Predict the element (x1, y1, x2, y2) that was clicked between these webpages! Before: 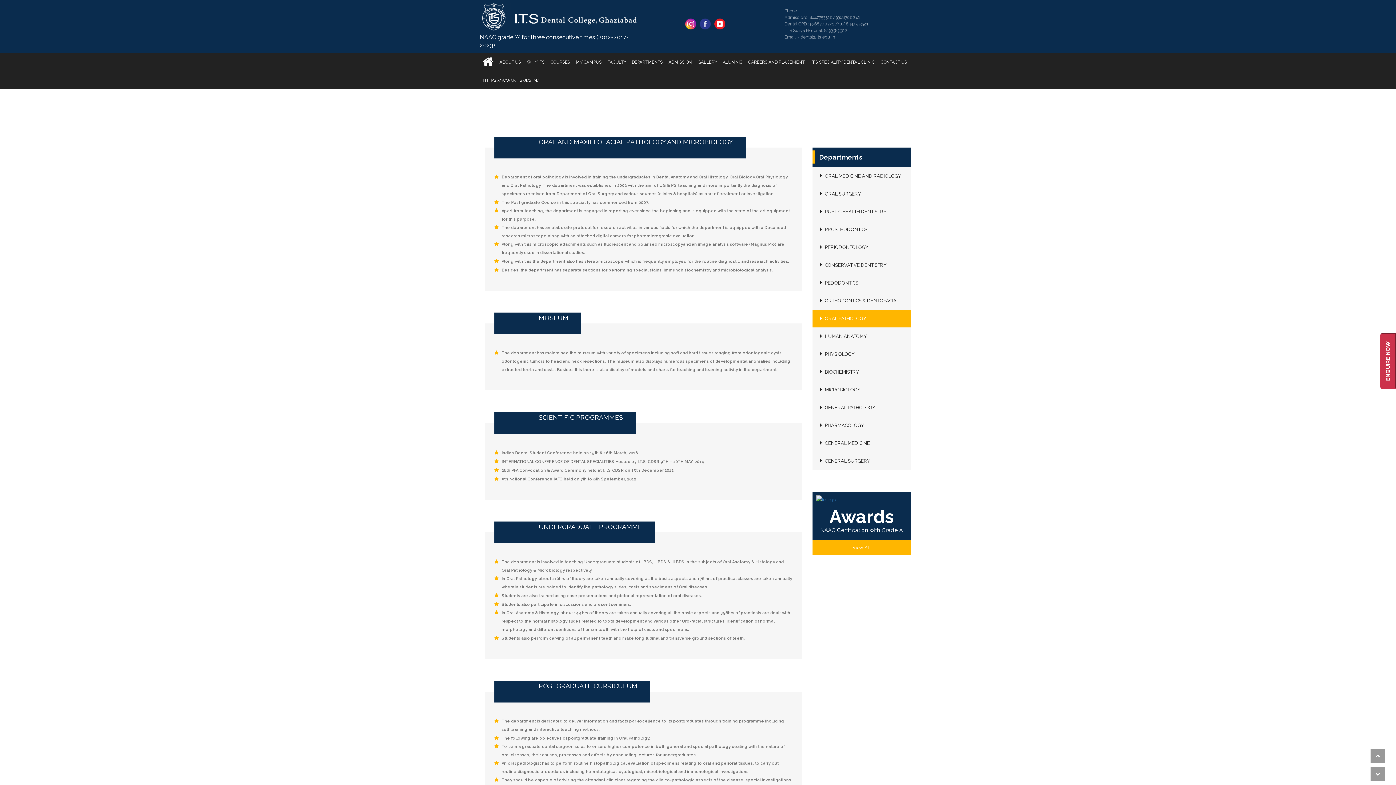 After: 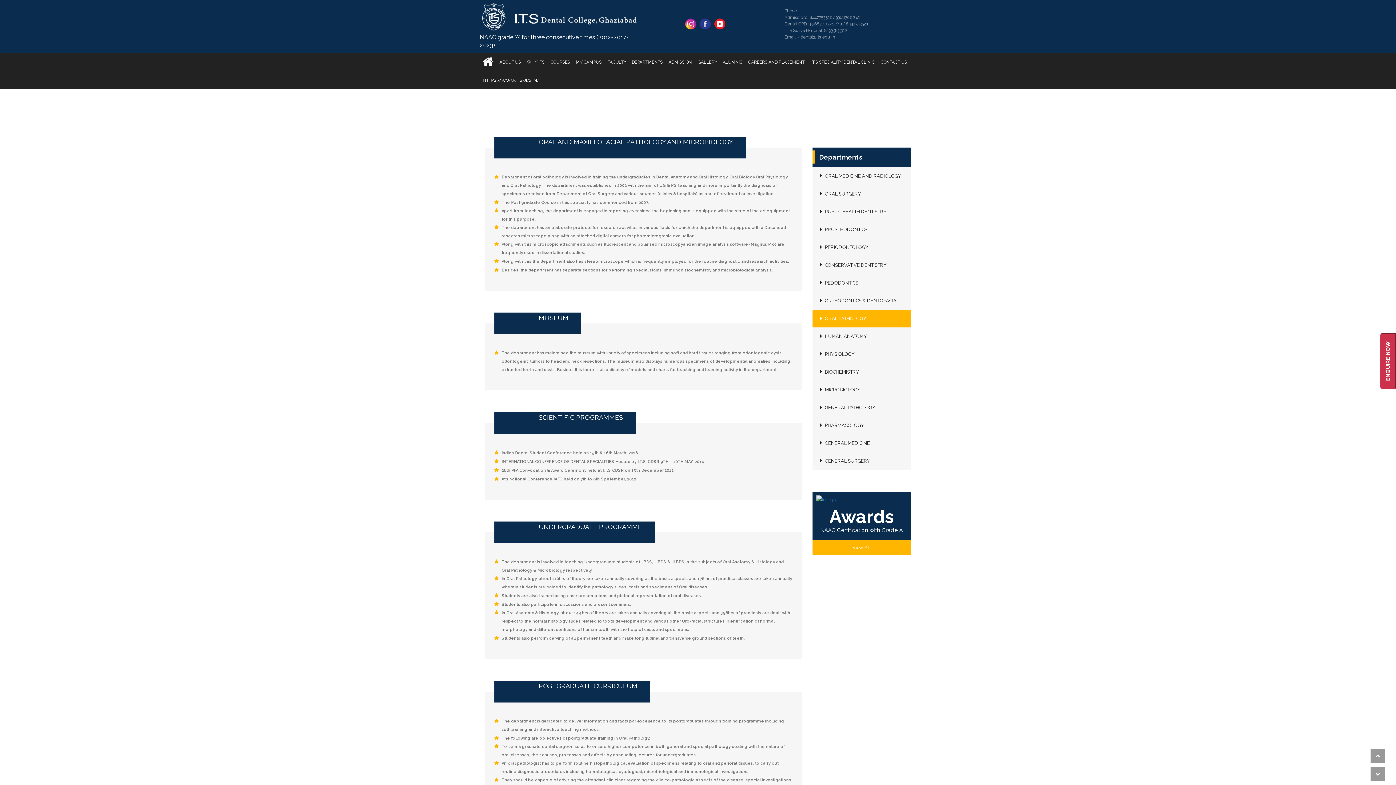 Action: bbox: (812, 345, 910, 363) label: PHYSIOLOGY